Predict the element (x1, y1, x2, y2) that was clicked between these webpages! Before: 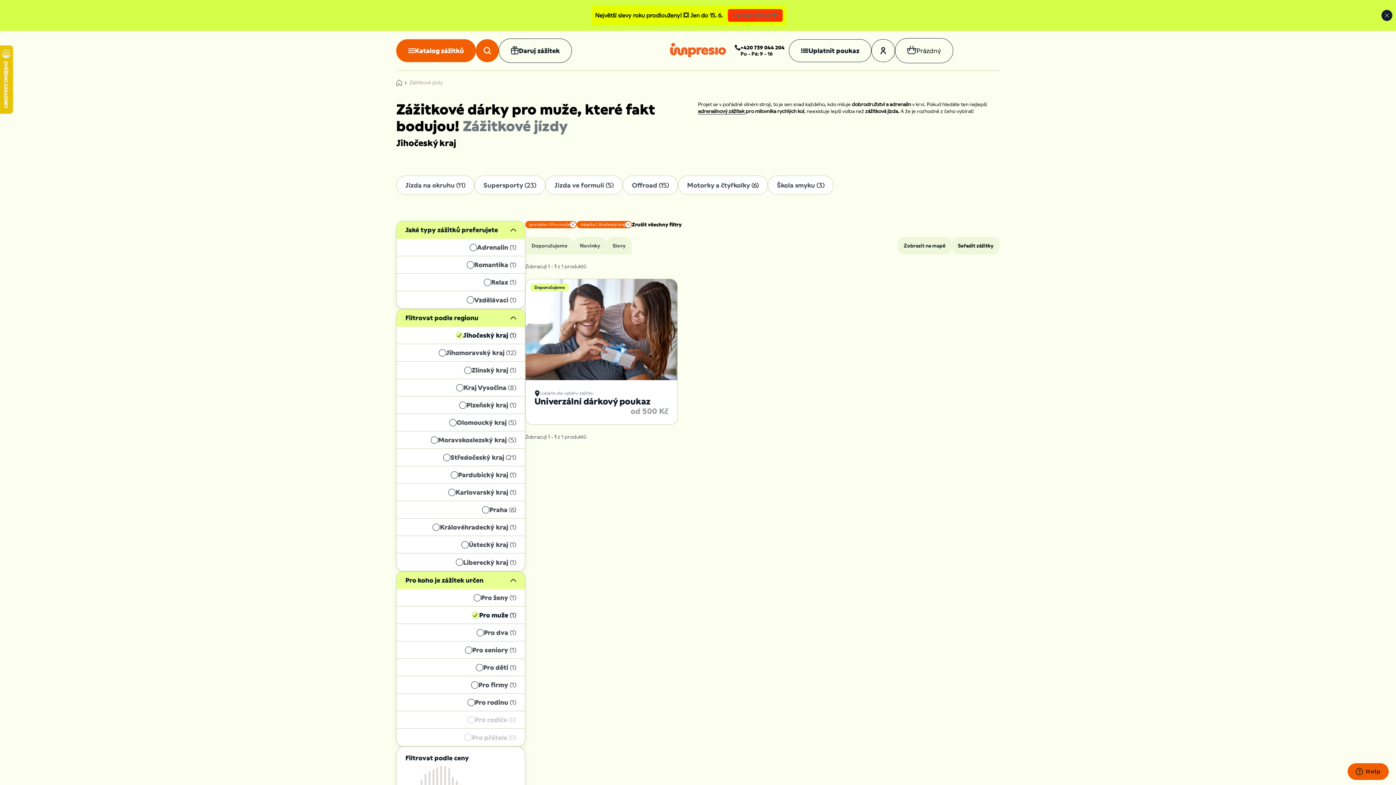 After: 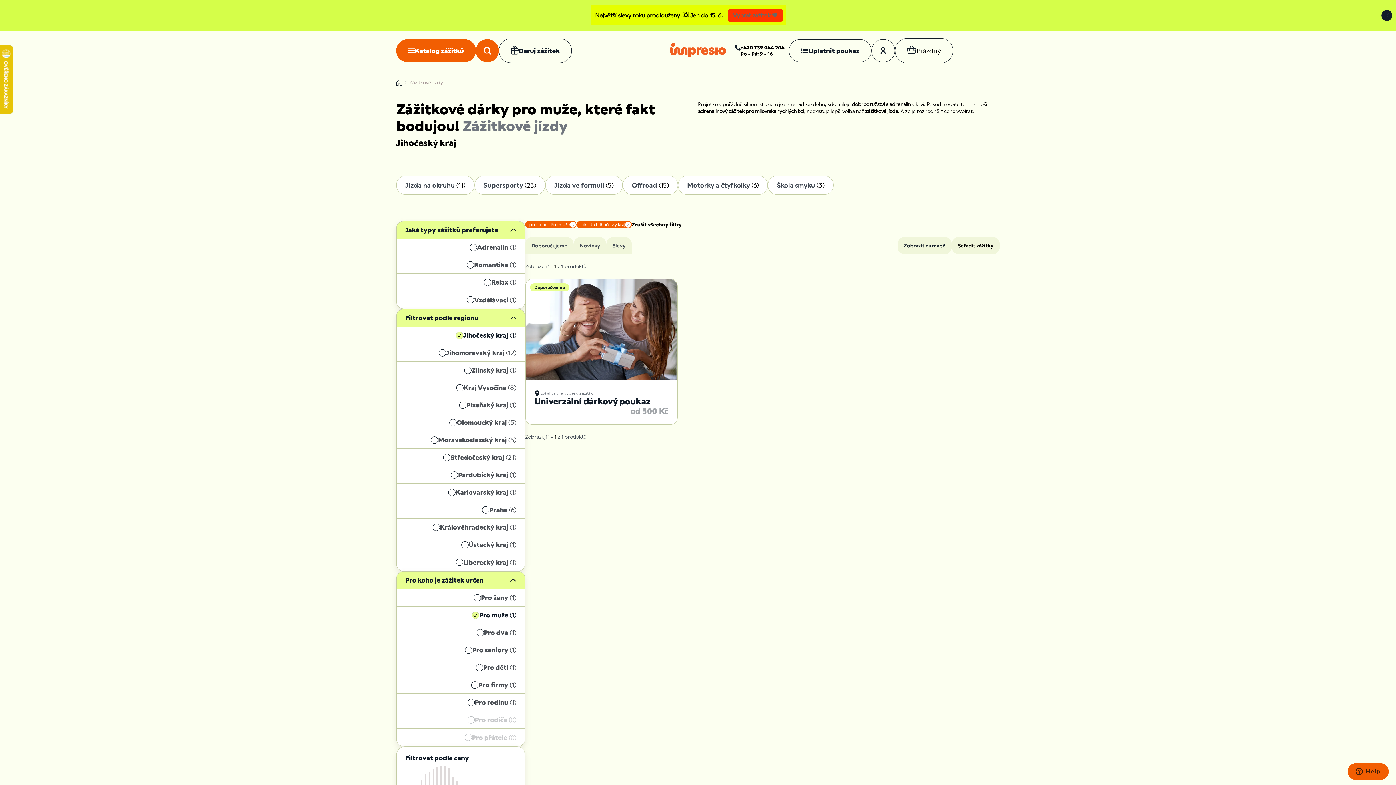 Action: bbox: (409, 79, 442, 85) label: Zážitkové jízdy